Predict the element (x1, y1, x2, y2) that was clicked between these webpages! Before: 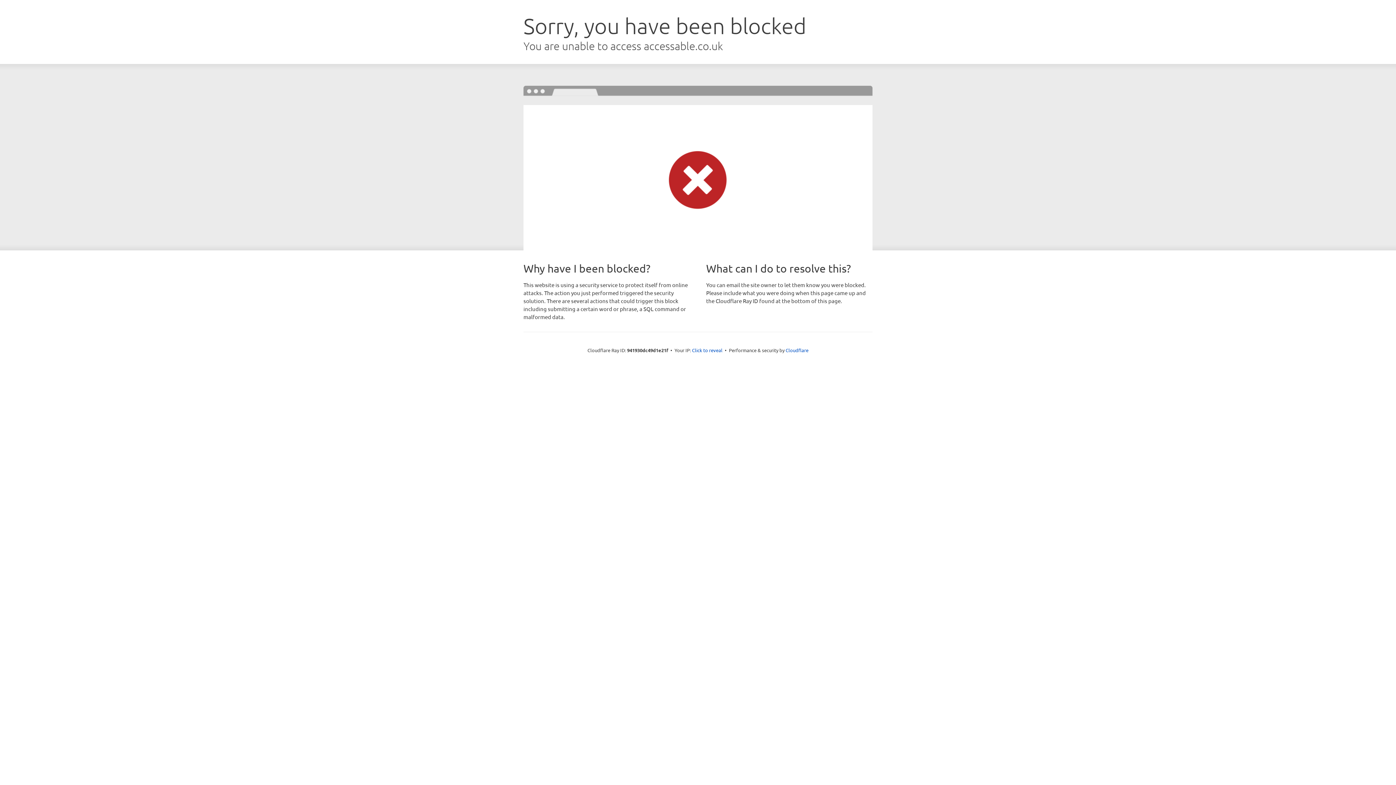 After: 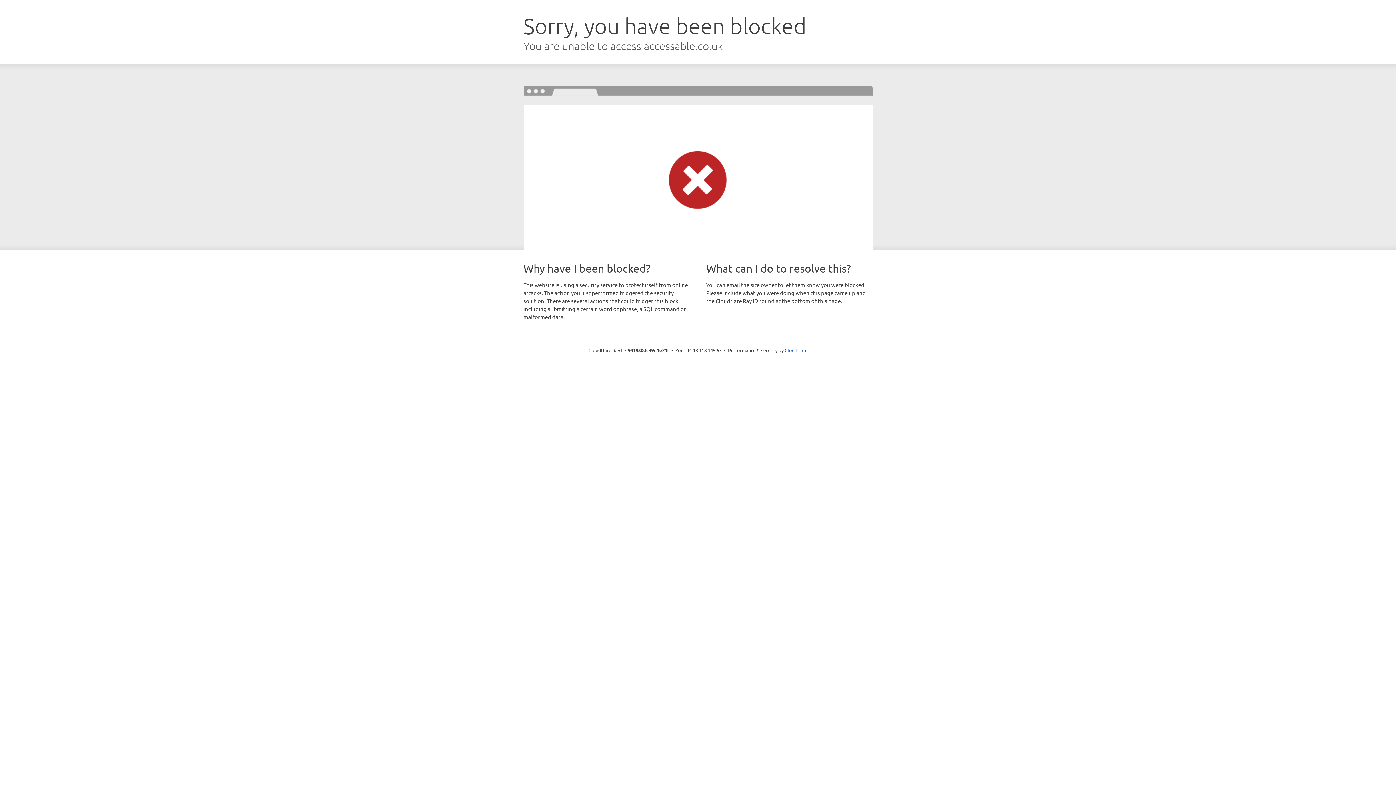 Action: label: Click to reveal bbox: (692, 346, 722, 353)